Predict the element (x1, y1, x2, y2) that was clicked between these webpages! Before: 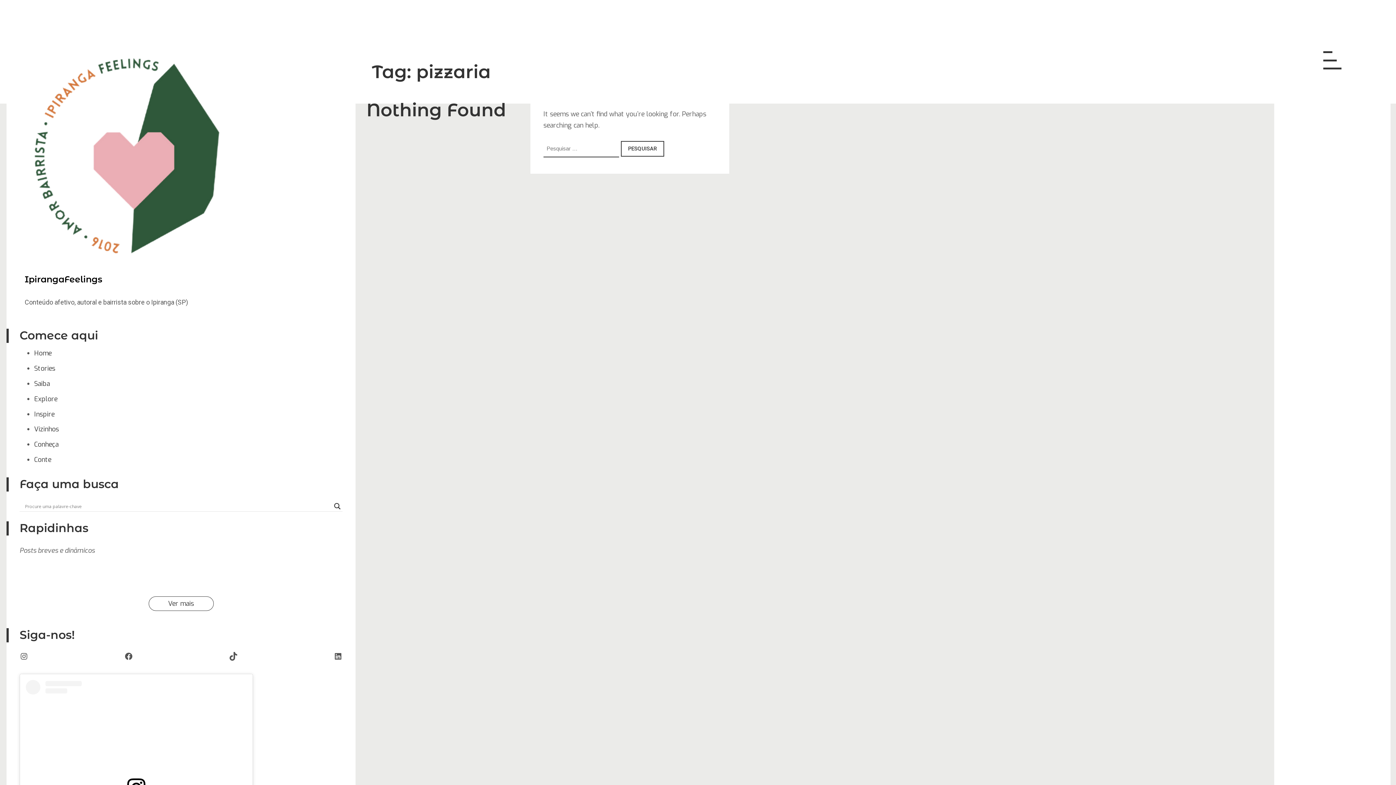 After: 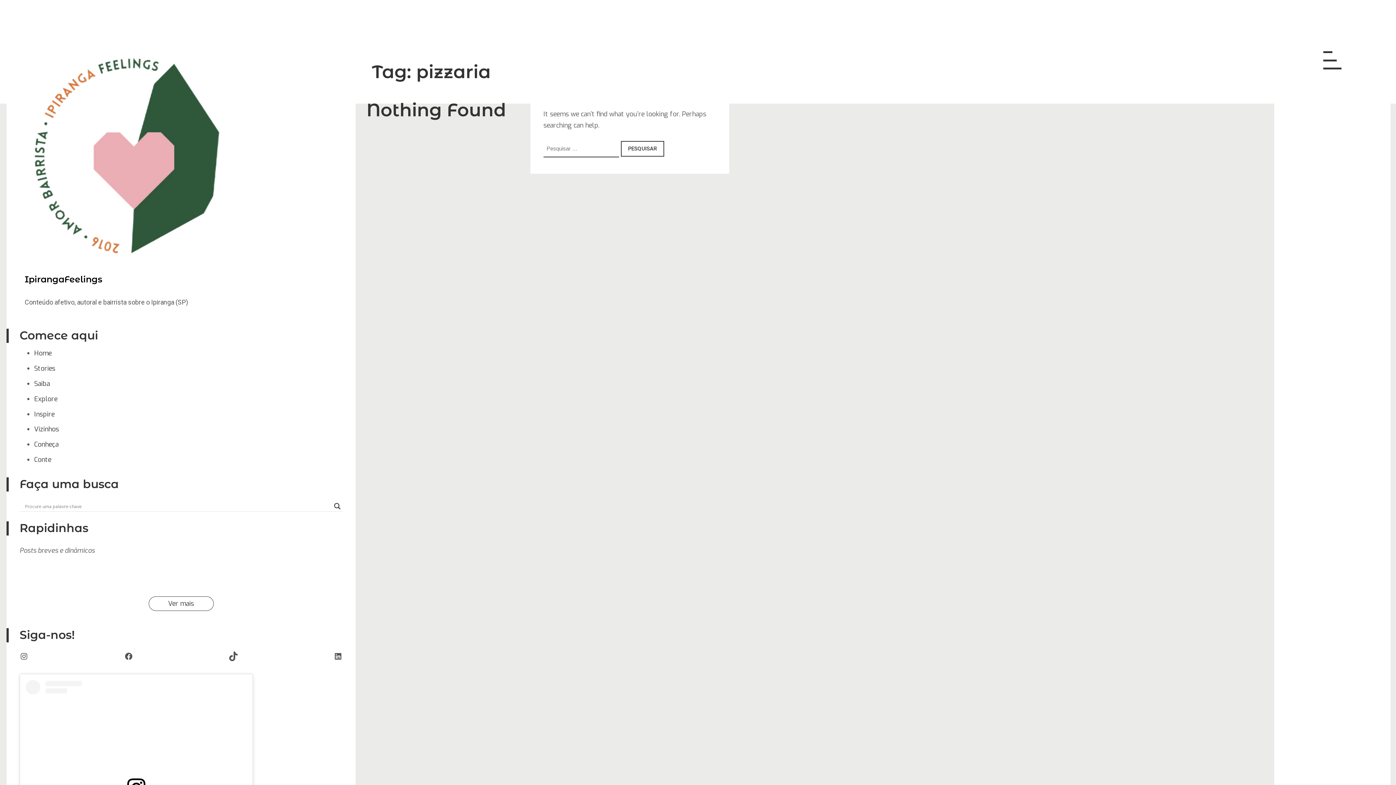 Action: label: TikTok bbox: (229, 652, 237, 661)